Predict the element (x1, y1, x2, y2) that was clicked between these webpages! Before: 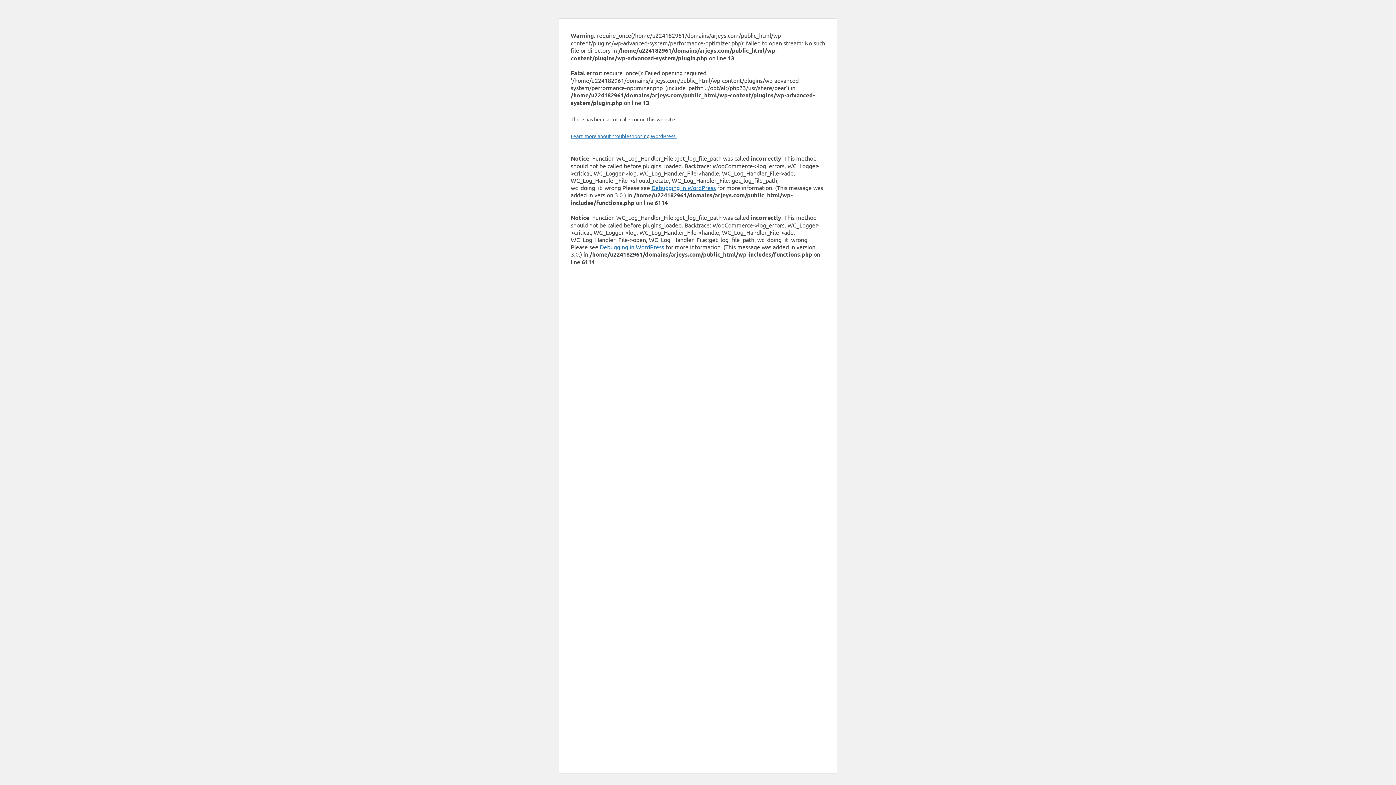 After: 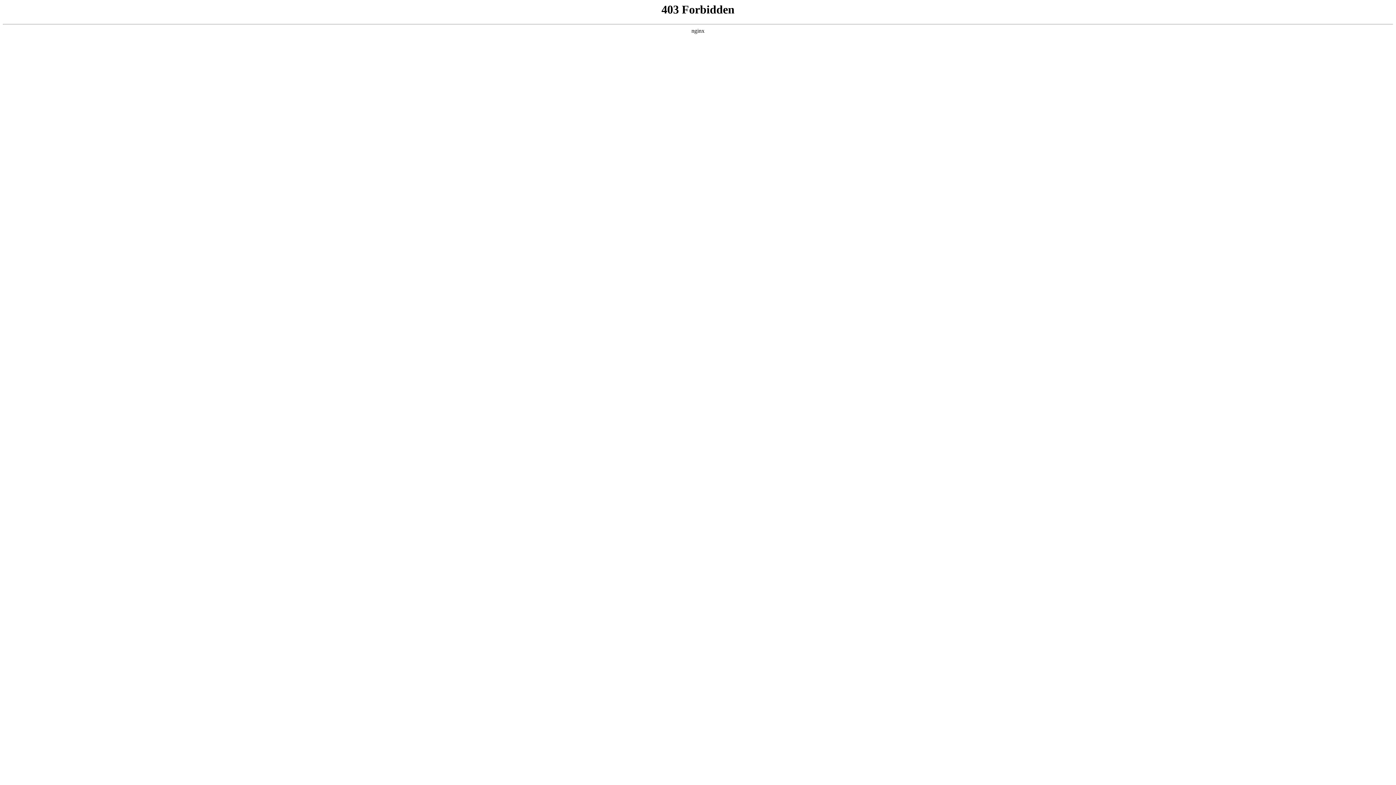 Action: bbox: (600, 243, 664, 250) label: Debugging in WordPress